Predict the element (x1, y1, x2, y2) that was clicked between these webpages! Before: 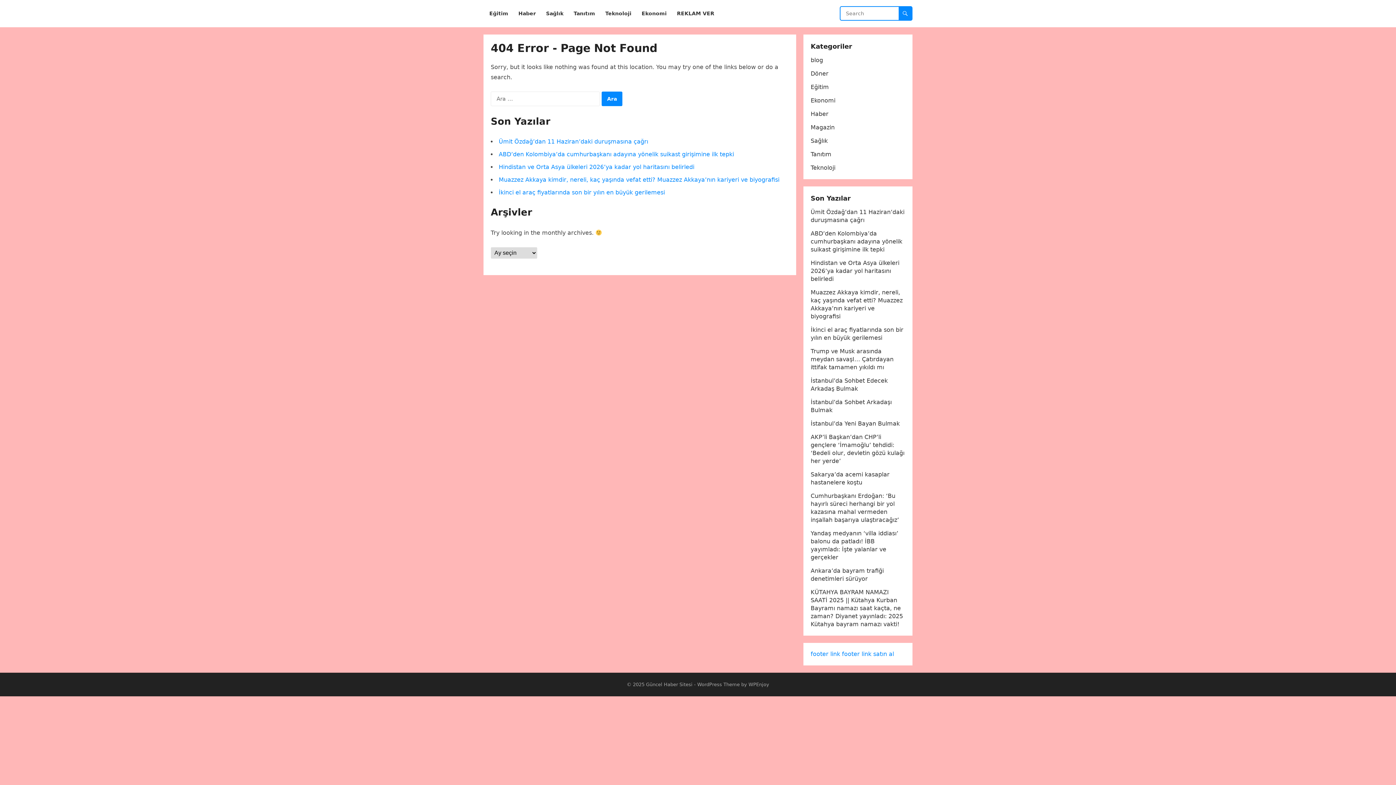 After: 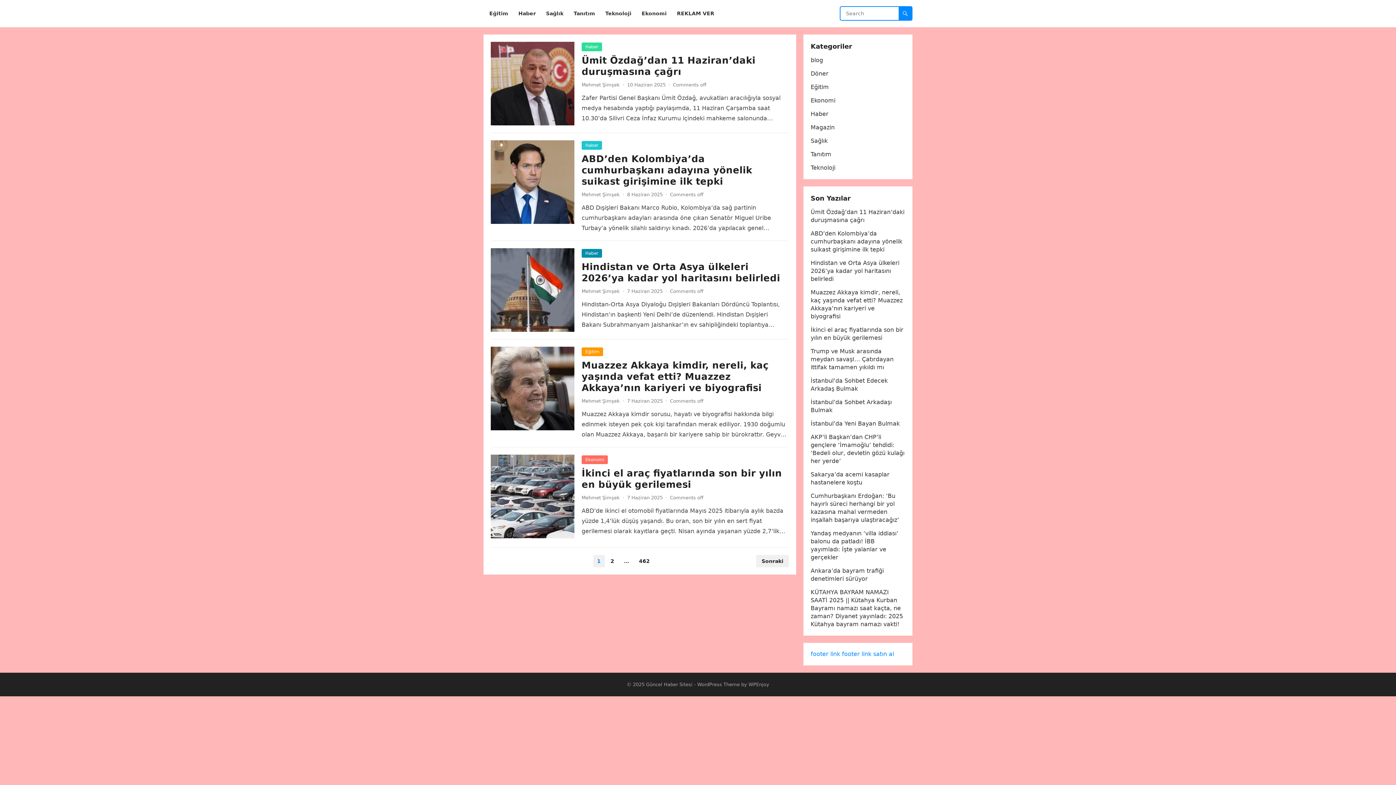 Action: bbox: (646, 682, 692, 687) label: Güncel Haber Sitesi